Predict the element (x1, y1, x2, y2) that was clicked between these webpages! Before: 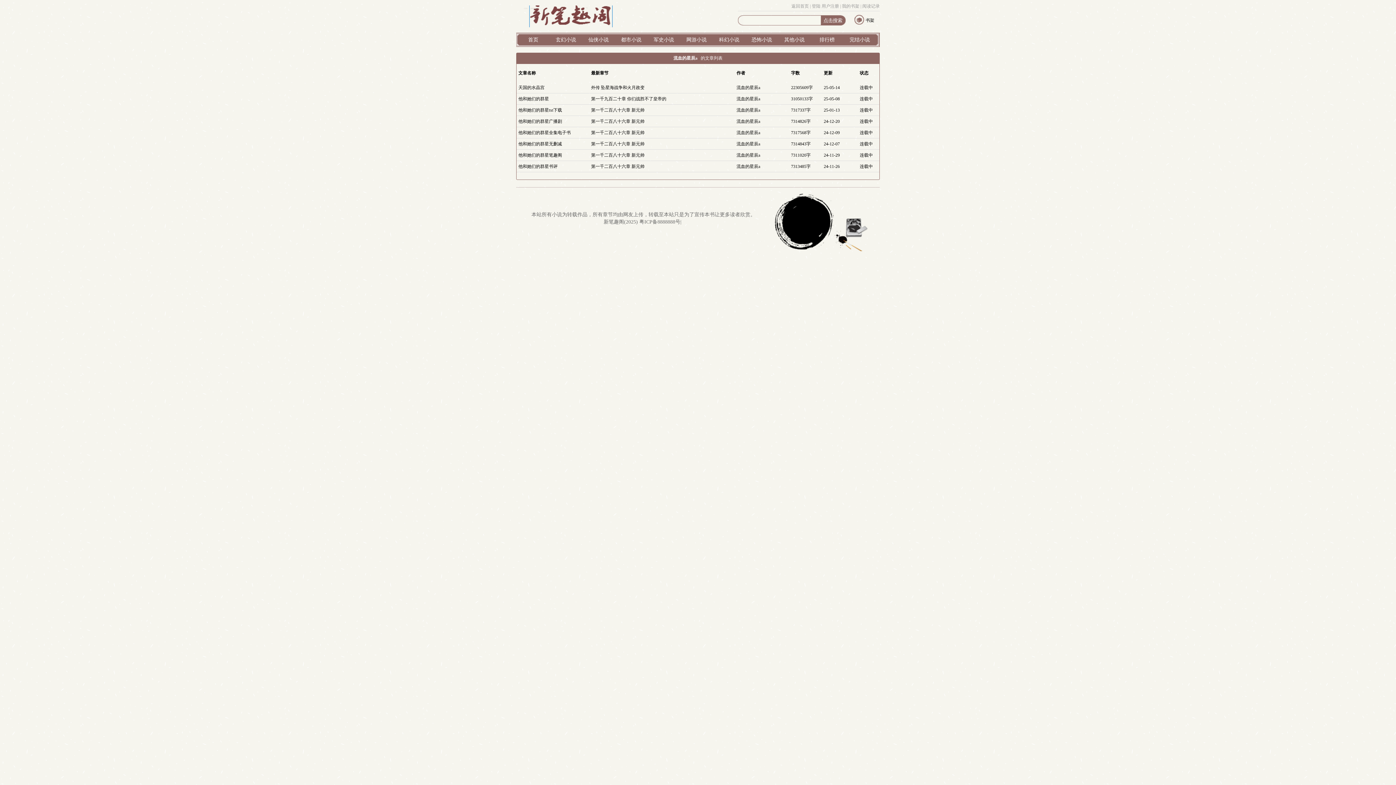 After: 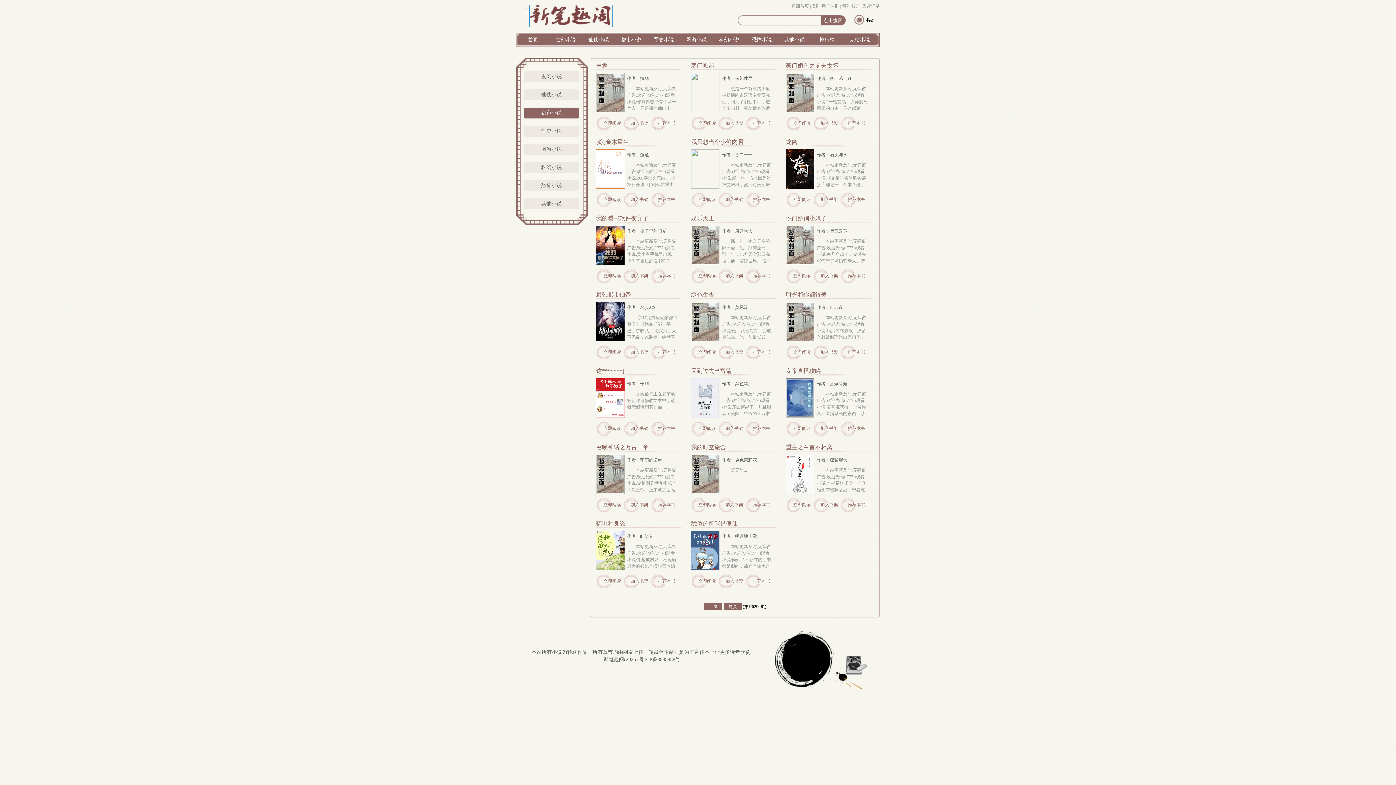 Action: bbox: (621, 37, 641, 42) label: 都市小说